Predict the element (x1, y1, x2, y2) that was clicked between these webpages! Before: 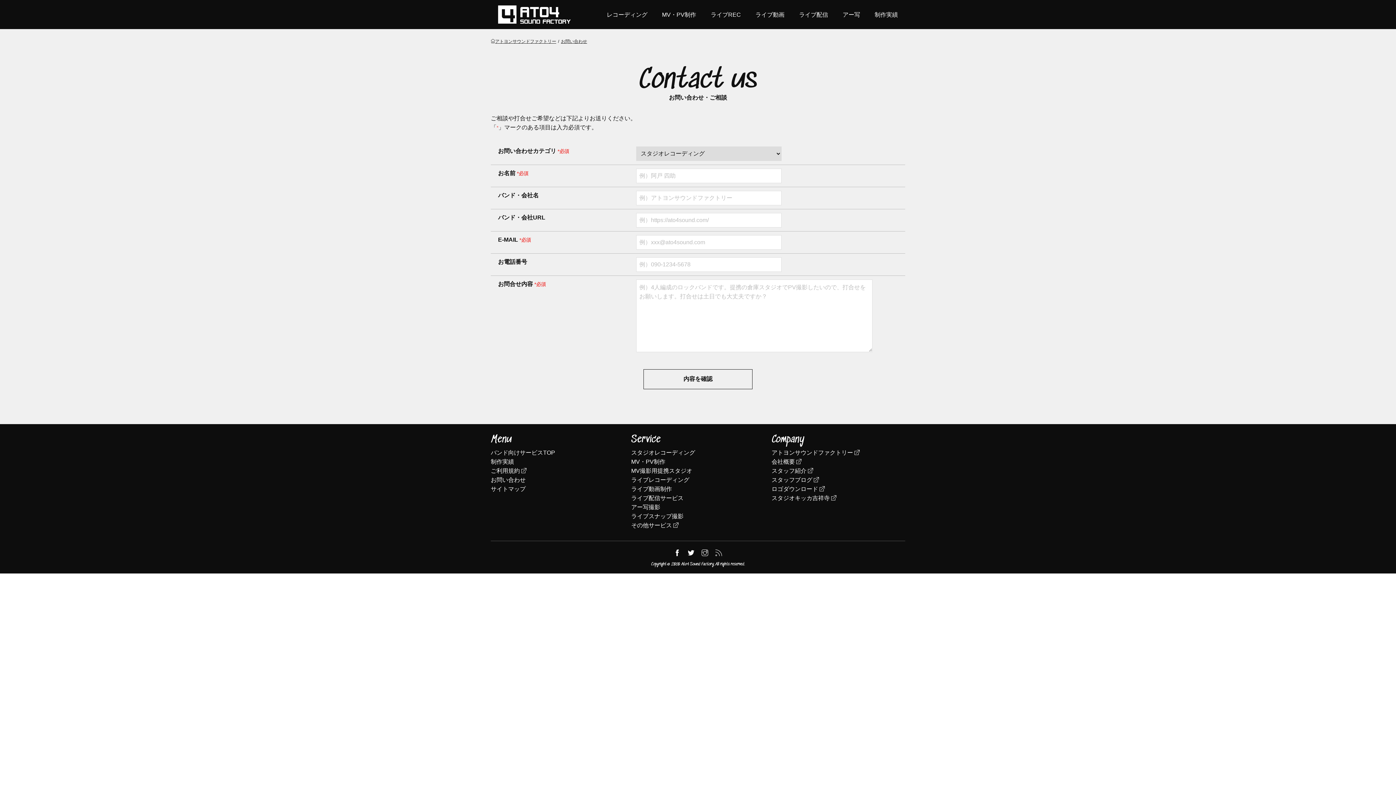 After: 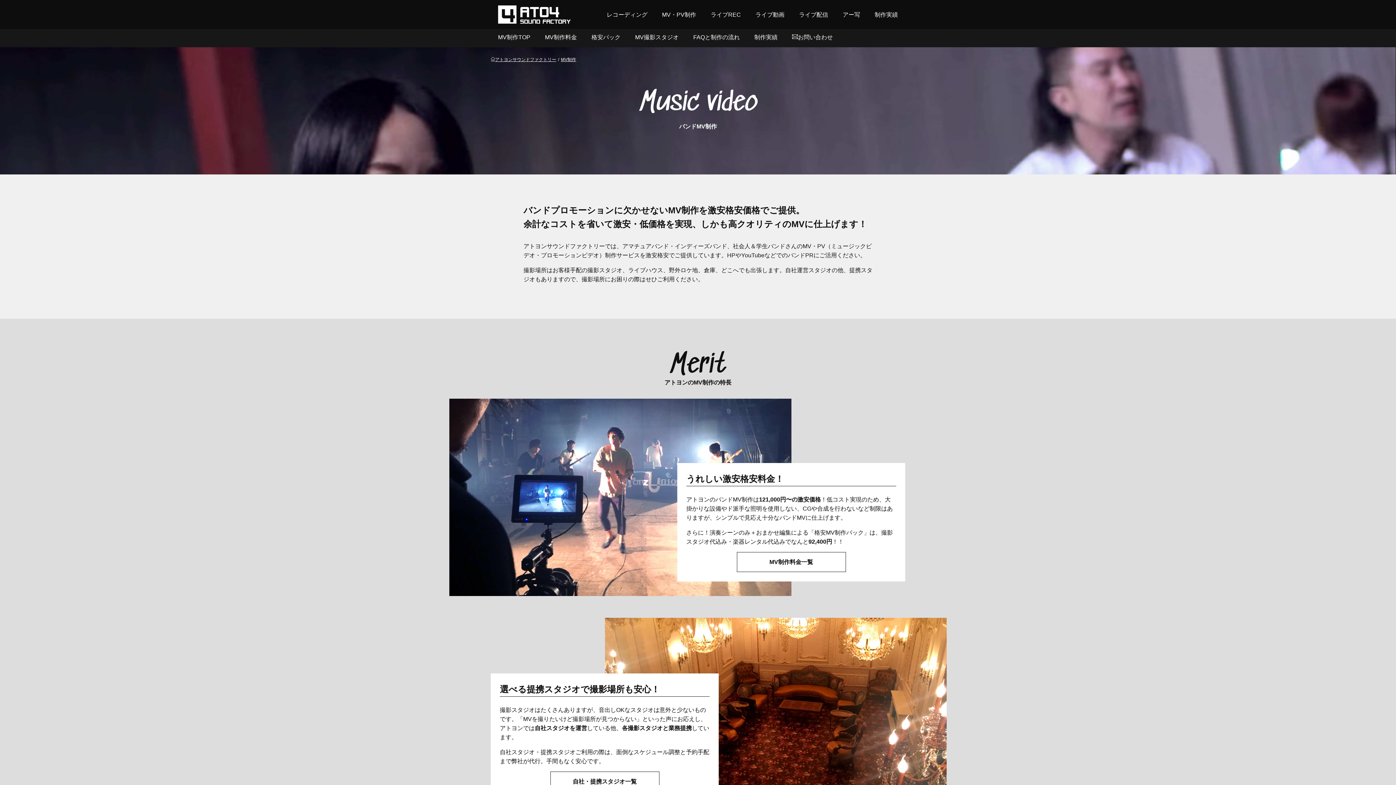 Action: label: MV・PV制作 bbox: (654, 6, 703, 22)